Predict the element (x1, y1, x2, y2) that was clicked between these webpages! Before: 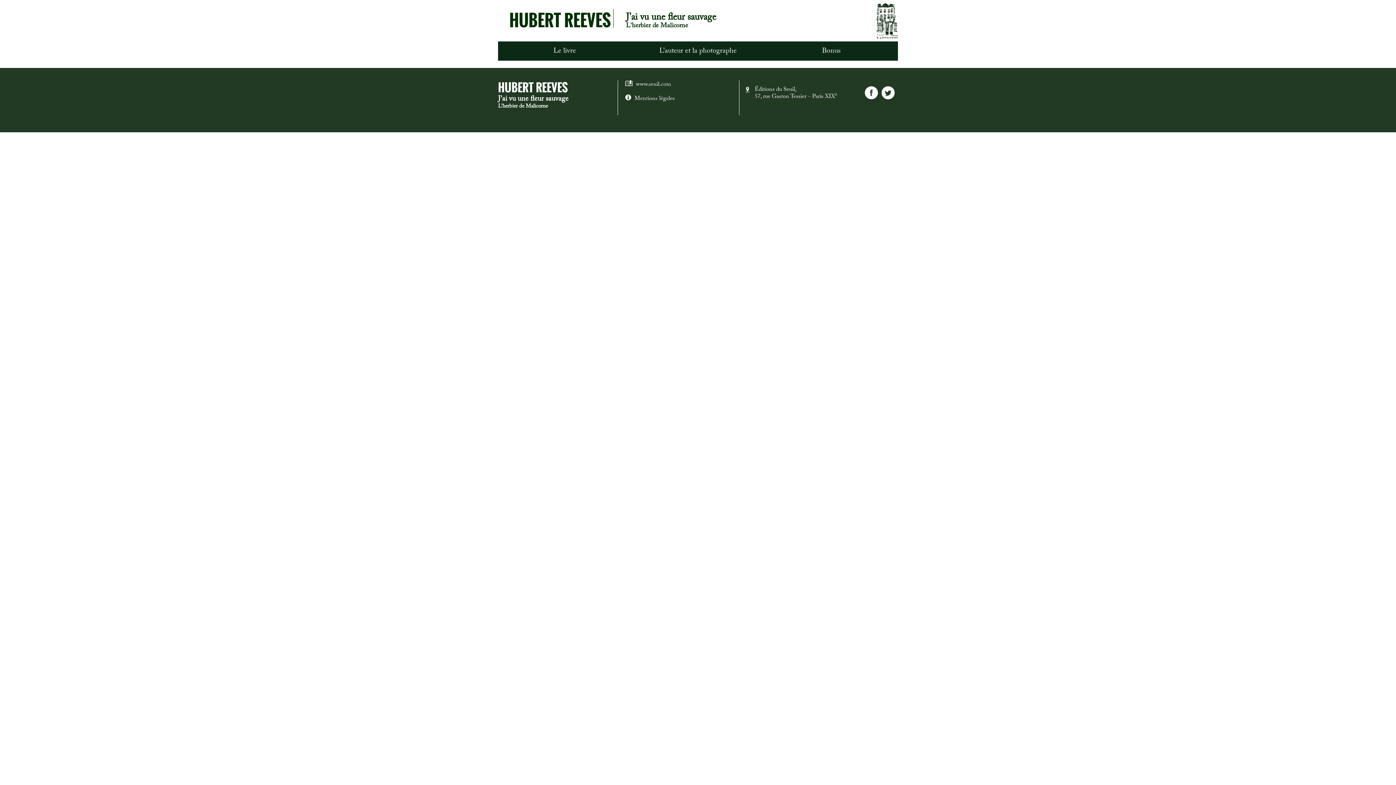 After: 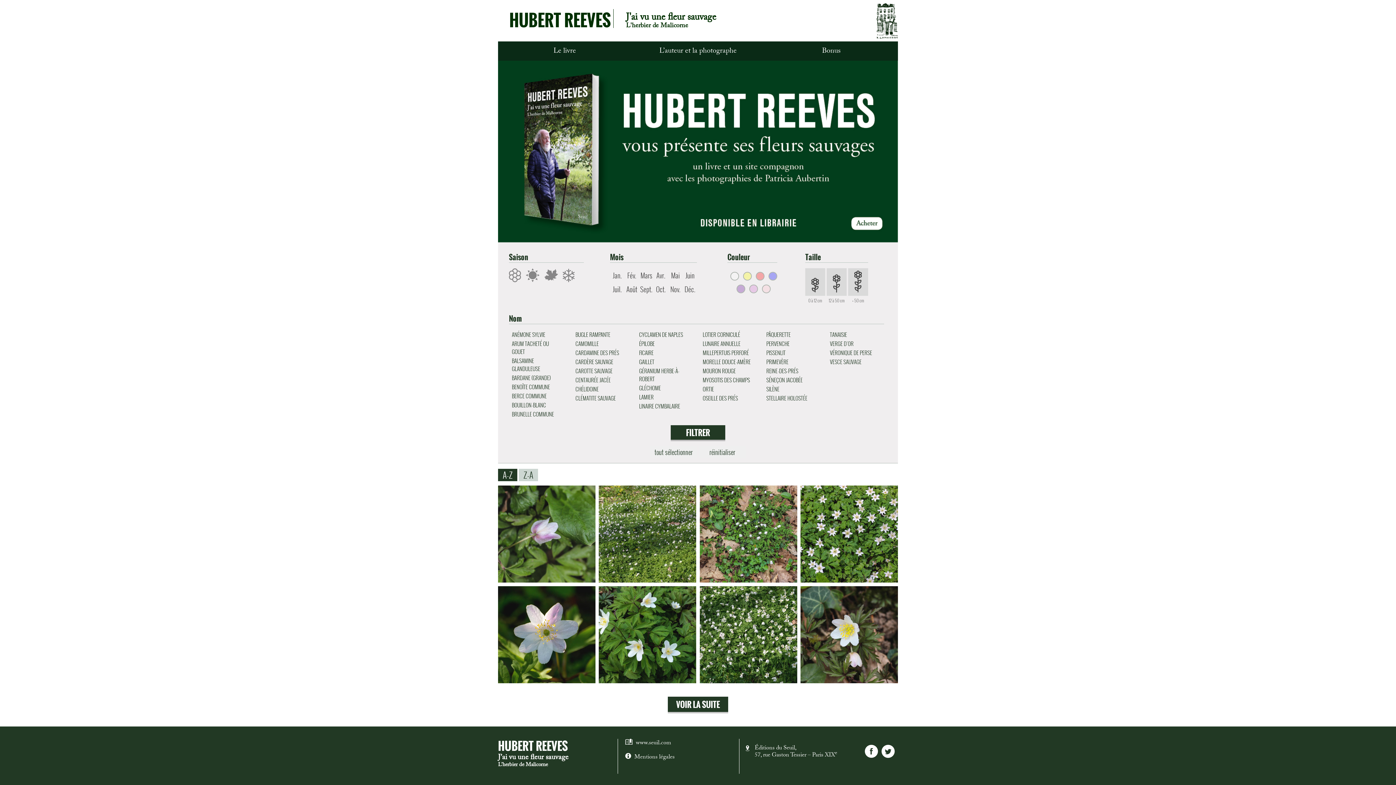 Action: bbox: (509, 7, 898, 32) label: HUBERT REEVES J'ai vu une fleur sauvage
L'herbier de Malicorne